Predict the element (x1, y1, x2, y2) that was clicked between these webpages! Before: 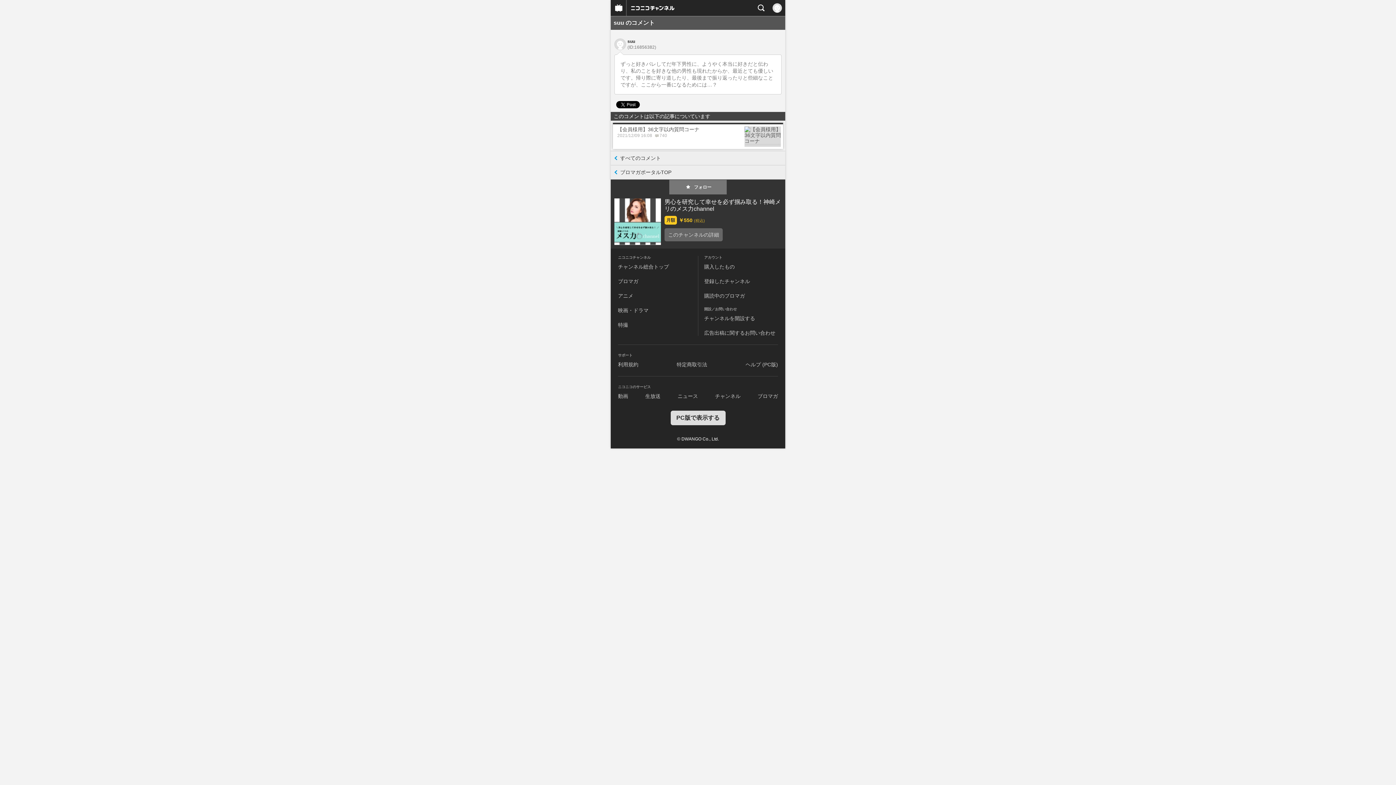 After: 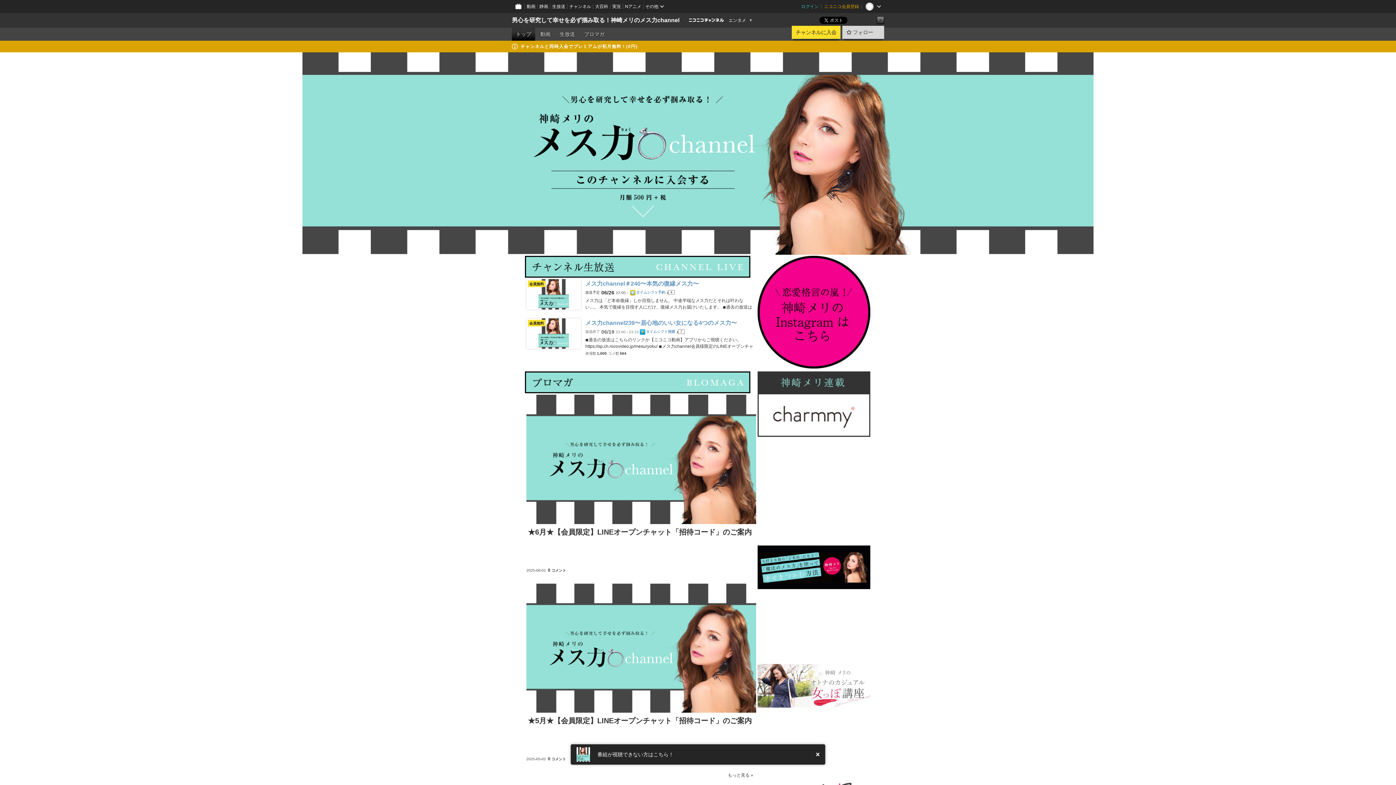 Action: bbox: (664, 228, 722, 241) label: このチャンネルの詳細